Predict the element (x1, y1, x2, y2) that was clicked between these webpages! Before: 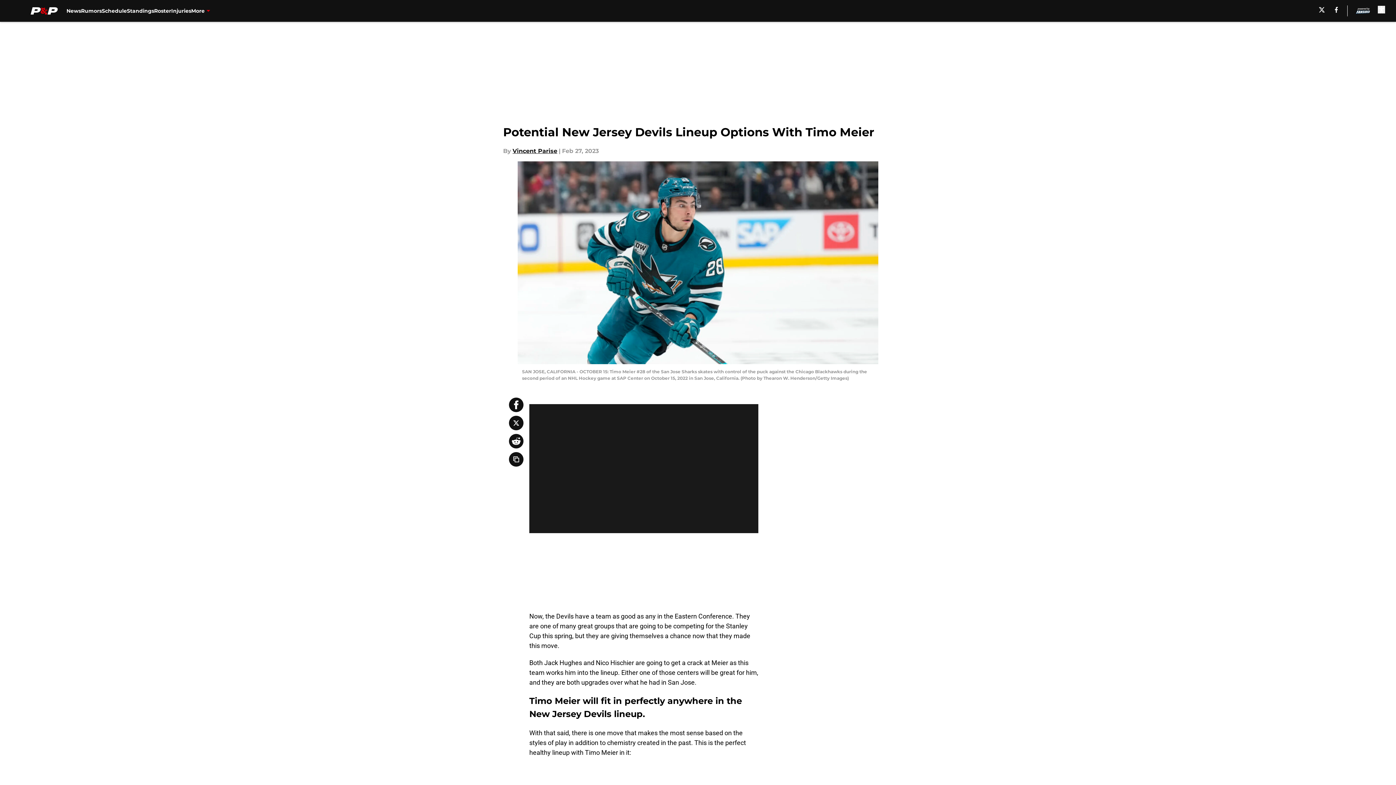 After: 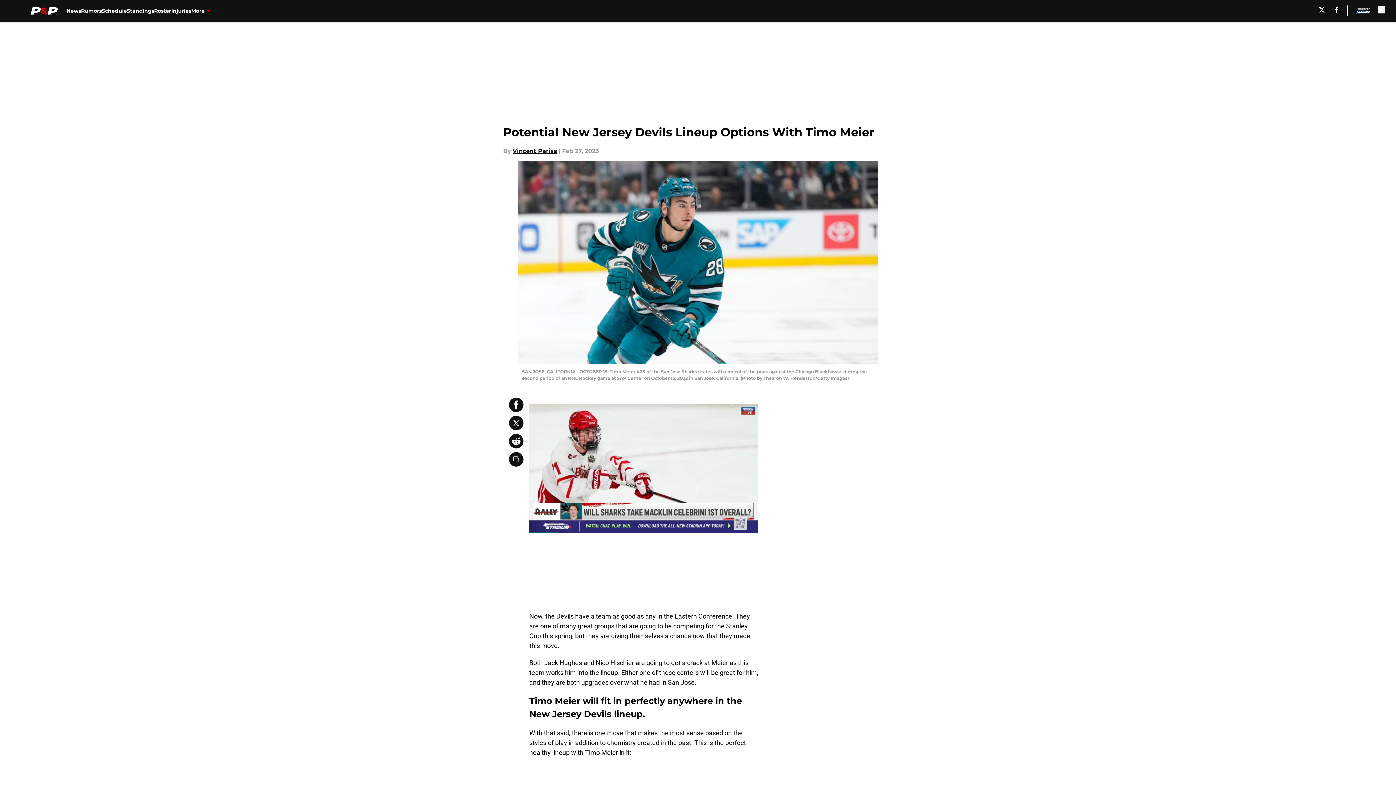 Action: bbox: (509, 416, 523, 430)